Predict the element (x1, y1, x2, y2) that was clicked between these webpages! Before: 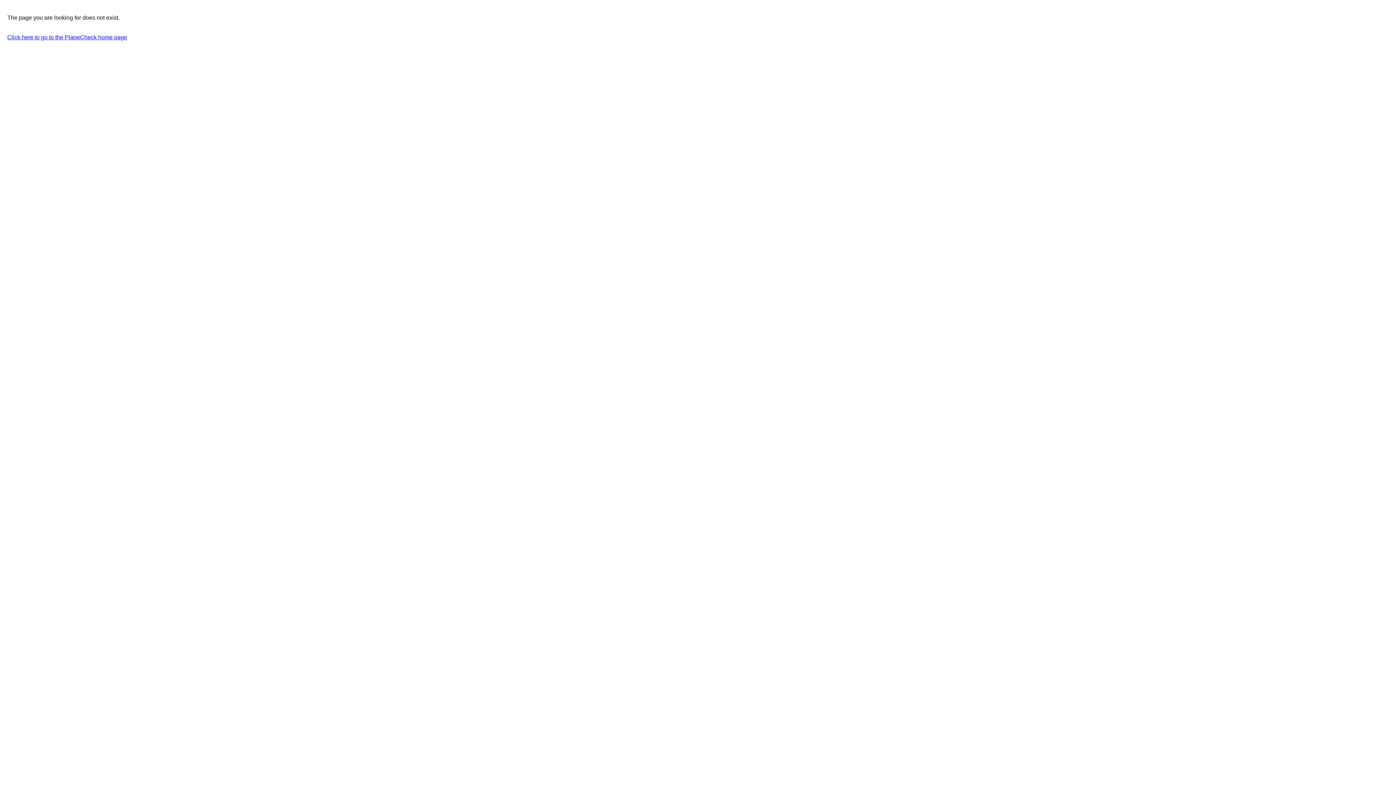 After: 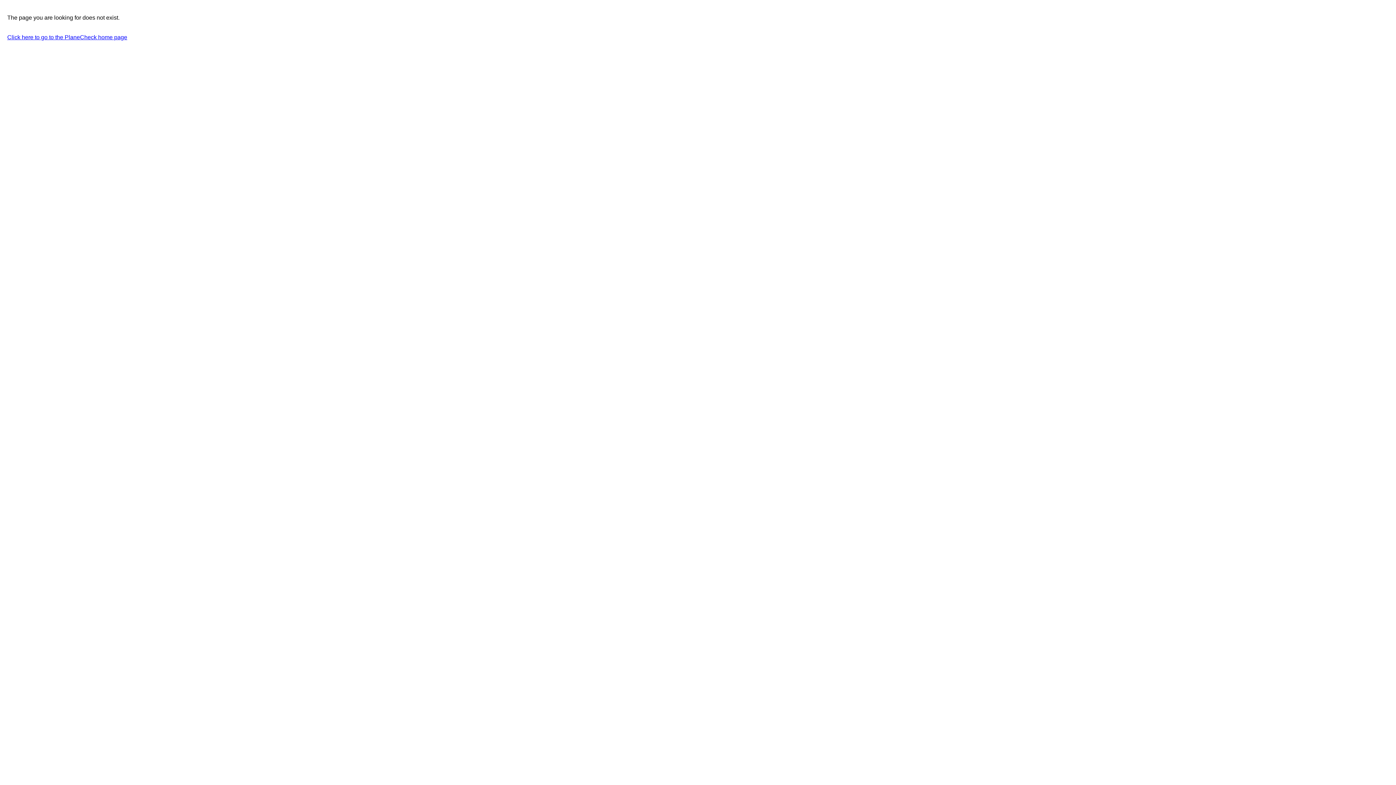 Action: label: Click here to go to the PlaneCheck home page bbox: (7, 34, 127, 40)